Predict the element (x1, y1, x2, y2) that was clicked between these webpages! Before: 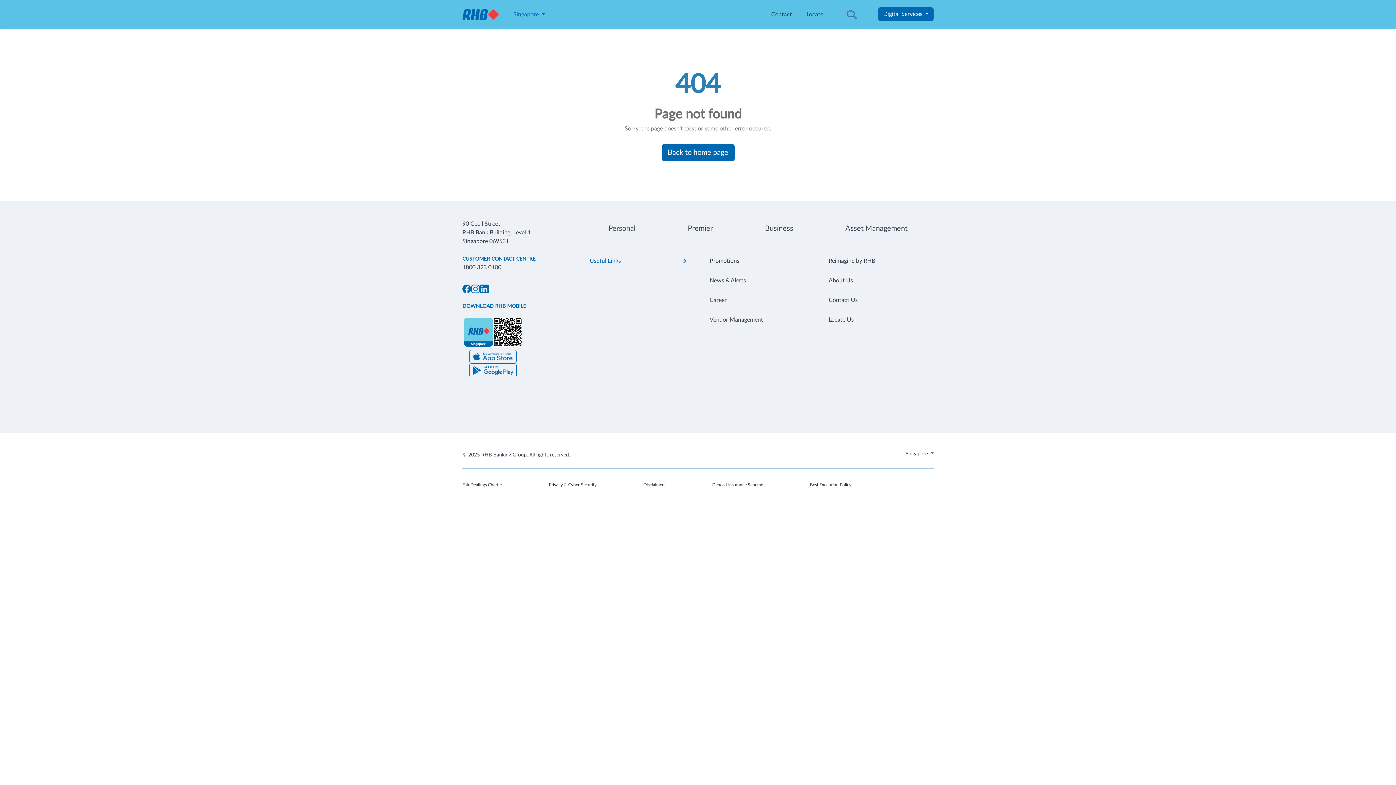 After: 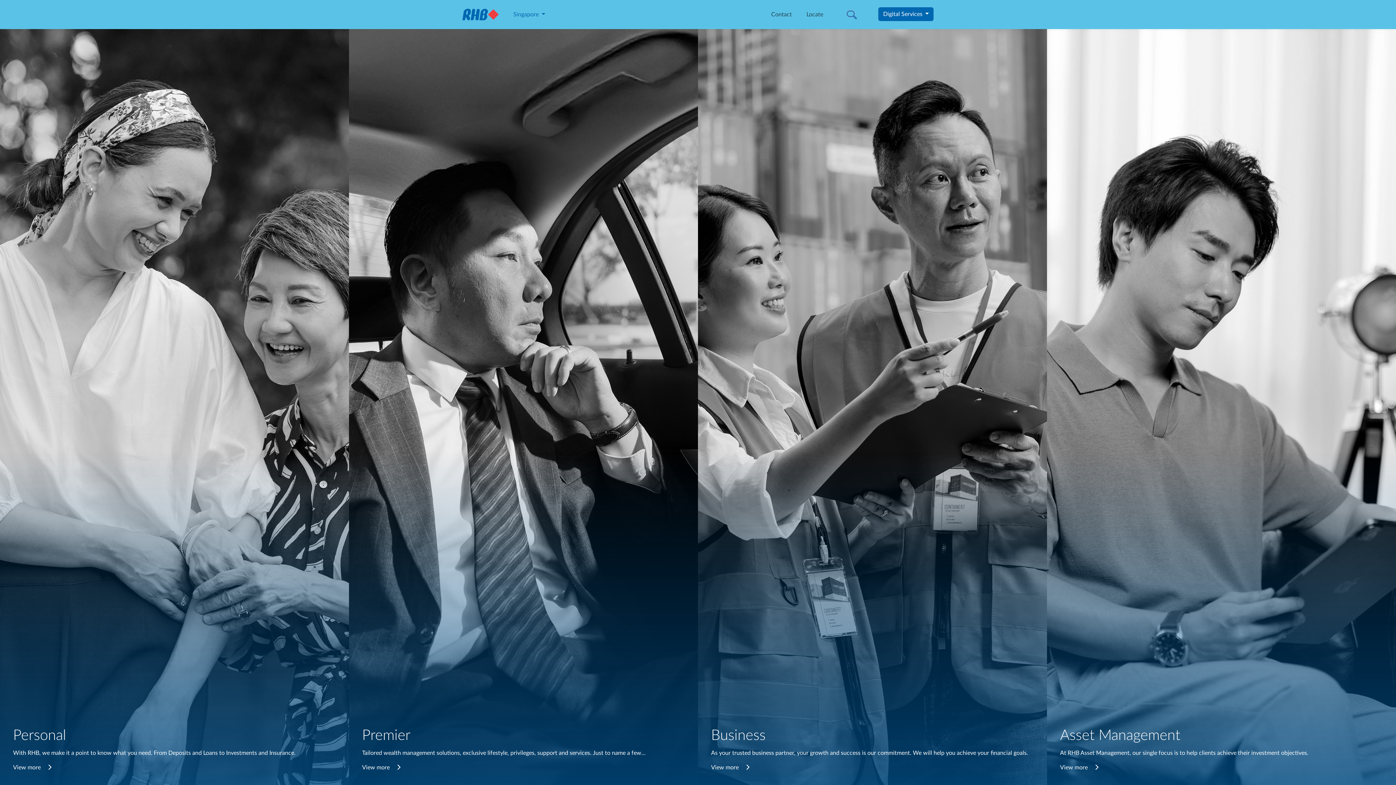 Action: bbox: (462, 6, 498, 22)